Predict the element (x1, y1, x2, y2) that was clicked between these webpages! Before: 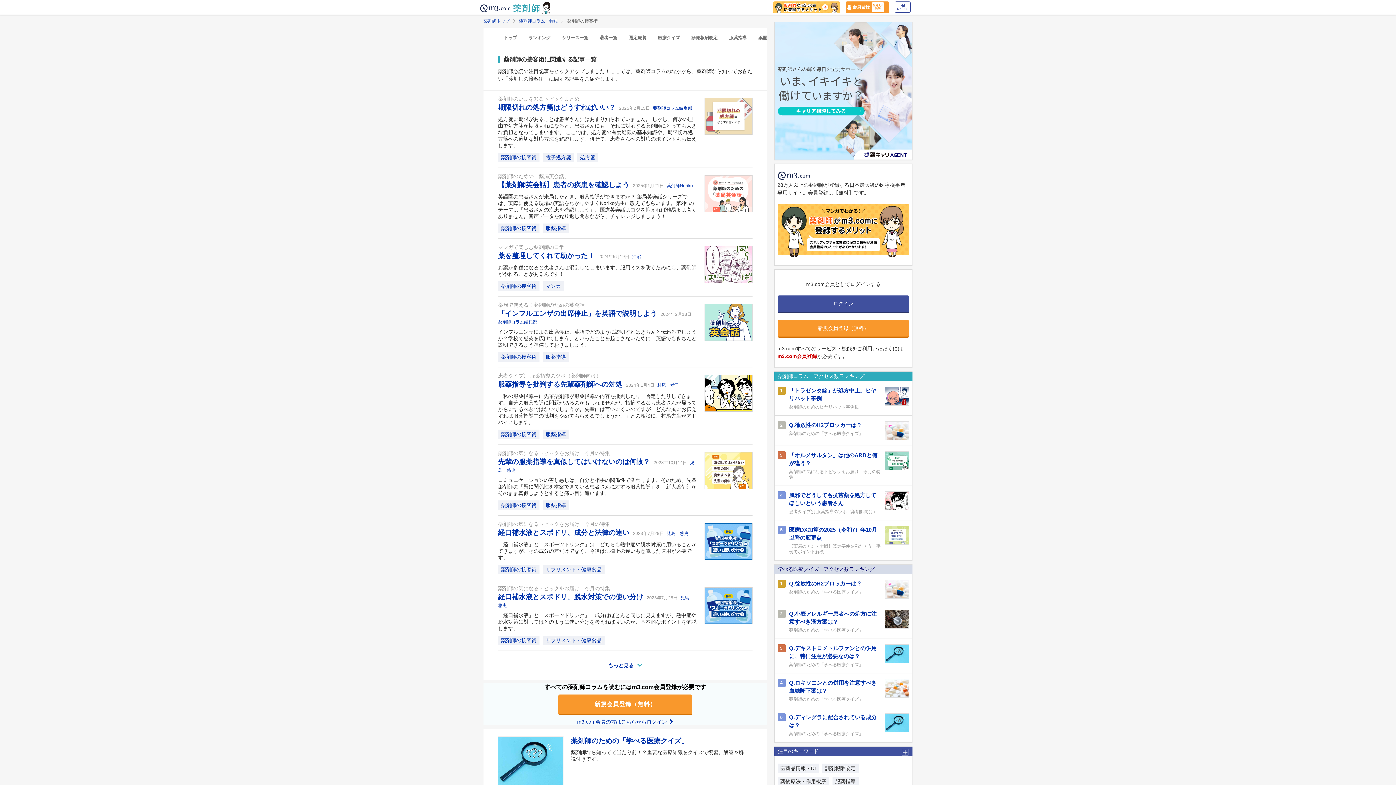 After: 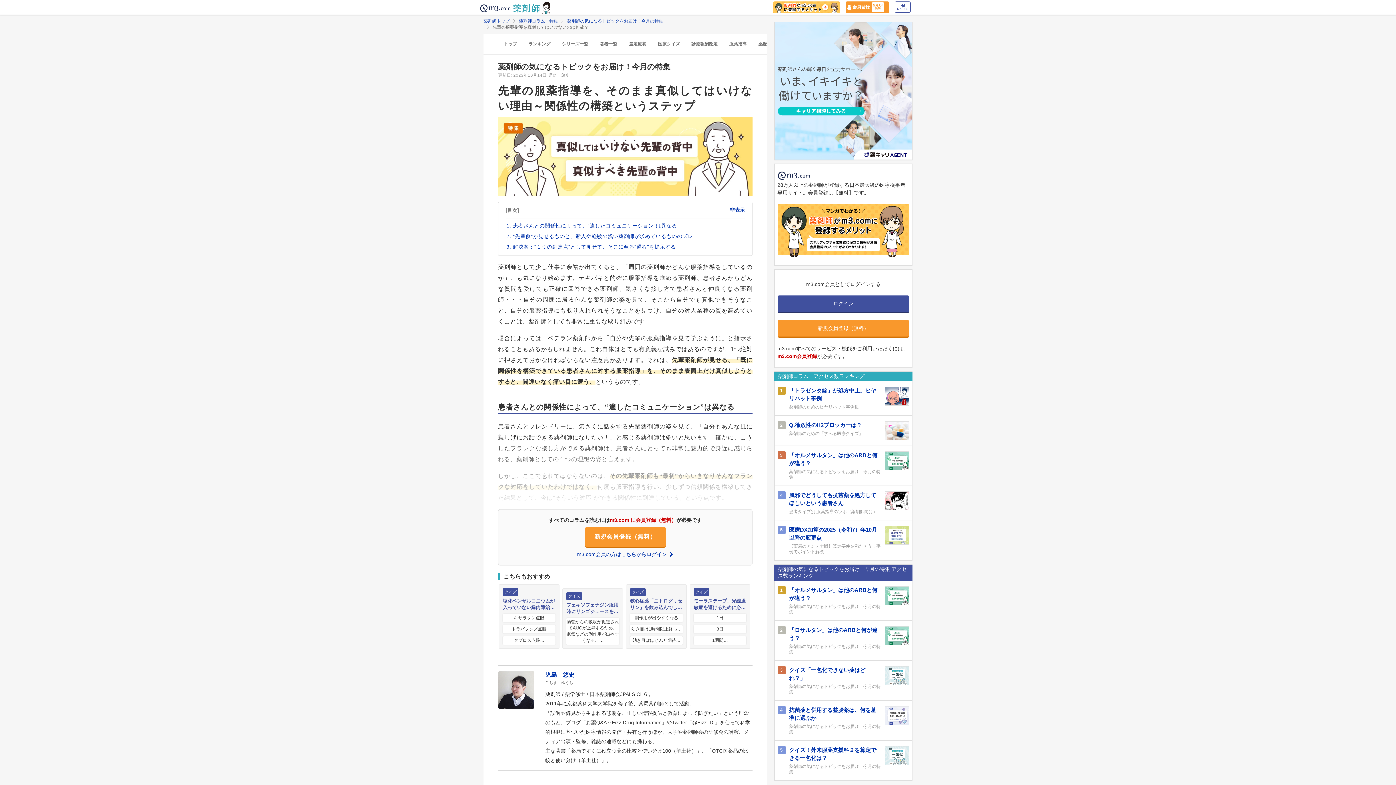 Action: bbox: (498, 477, 696, 496) label: コミュニケーションの善し悪しは、自分と相手の関係性で変わります。そのため、先輩薬剤師の「既に関係性を構築できている患者さんに対する服薬指導」を、新人薬剤師がそのまま真似しようとすると痛い目に遭います。